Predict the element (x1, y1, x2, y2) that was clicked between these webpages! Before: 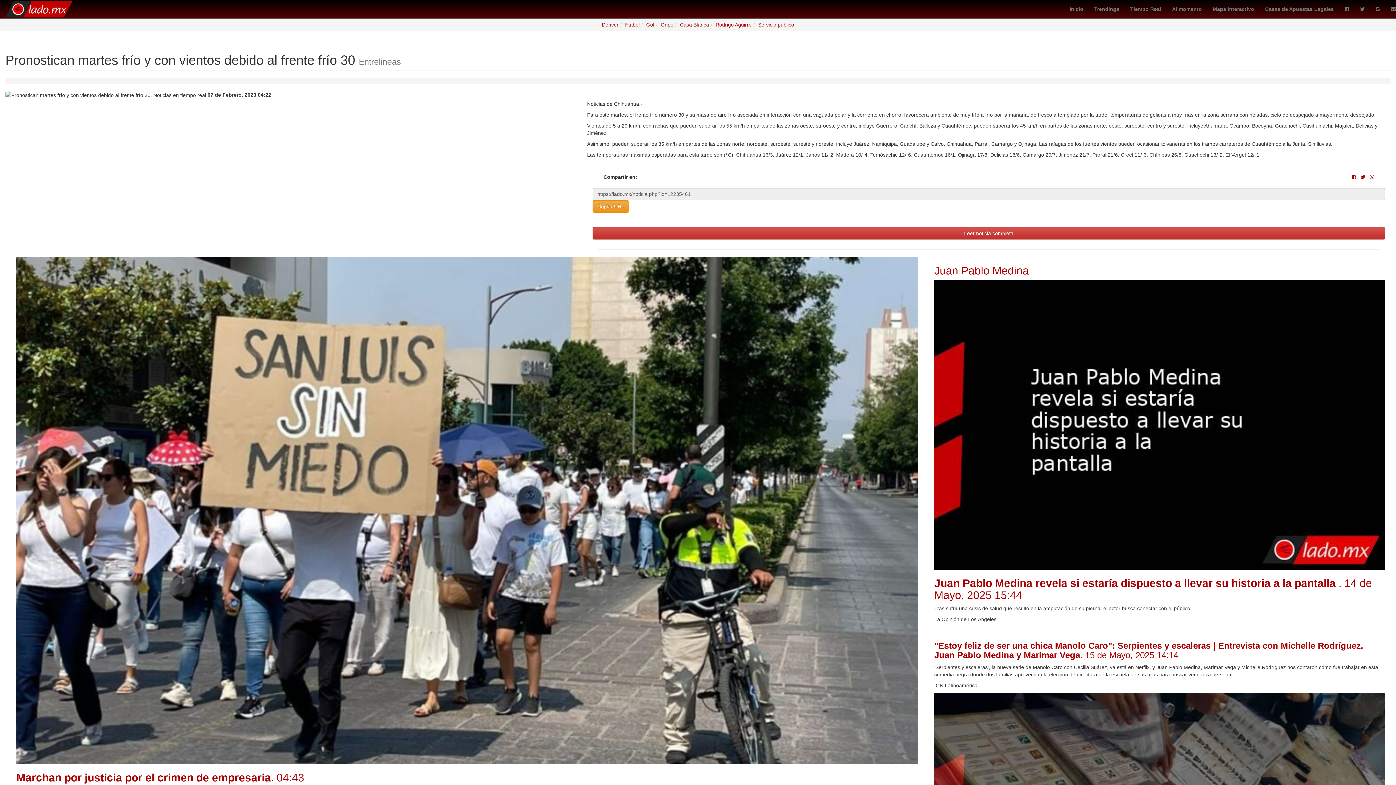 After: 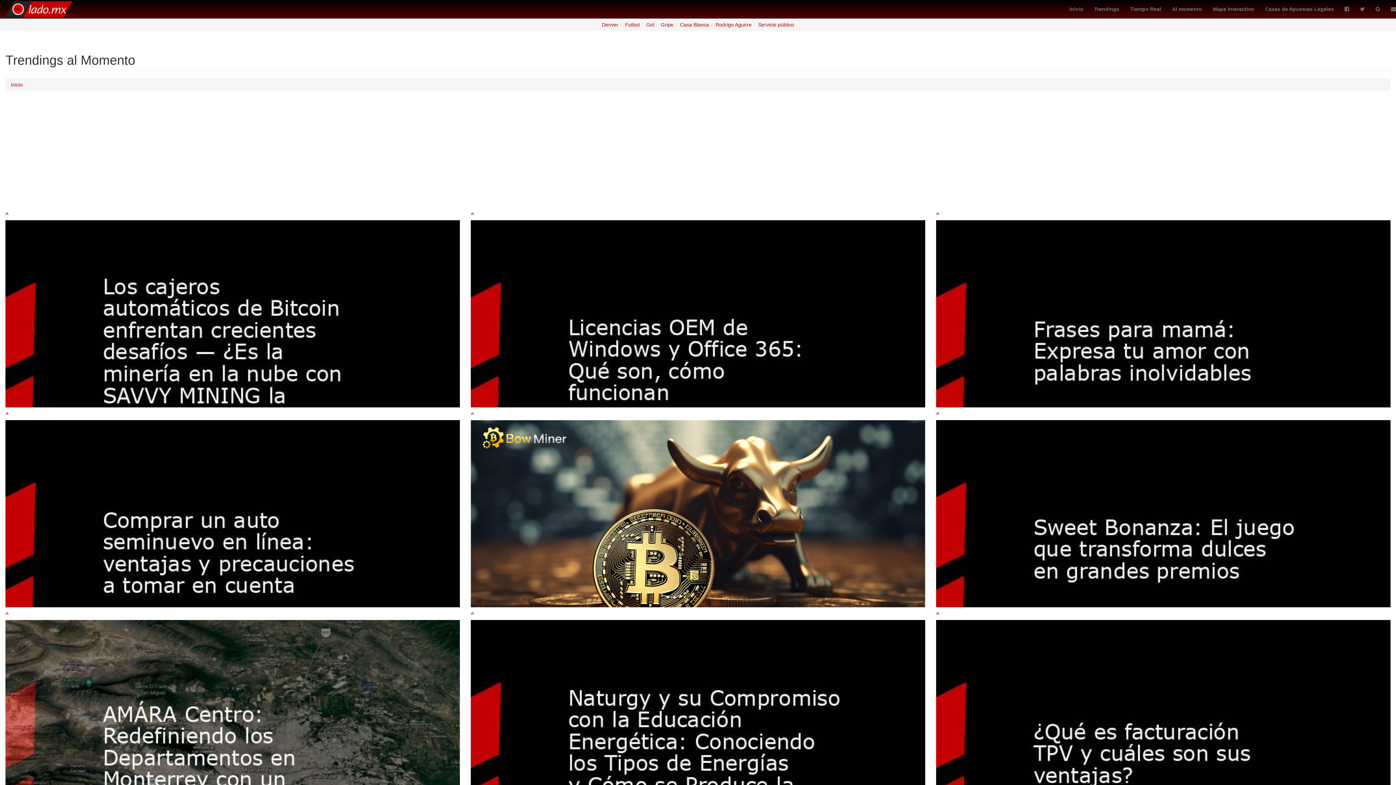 Action: label: Trendings bbox: (1089, 0, 1125, 18)